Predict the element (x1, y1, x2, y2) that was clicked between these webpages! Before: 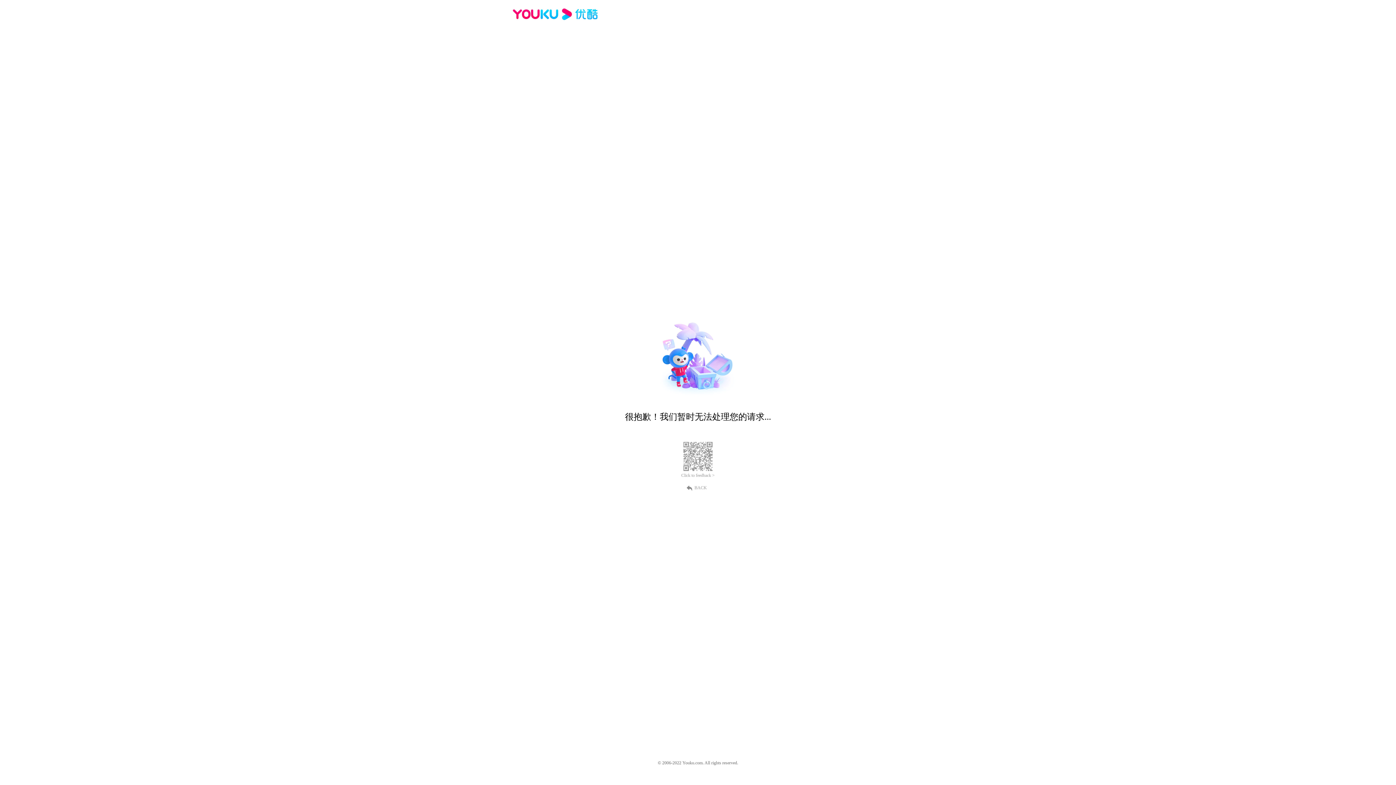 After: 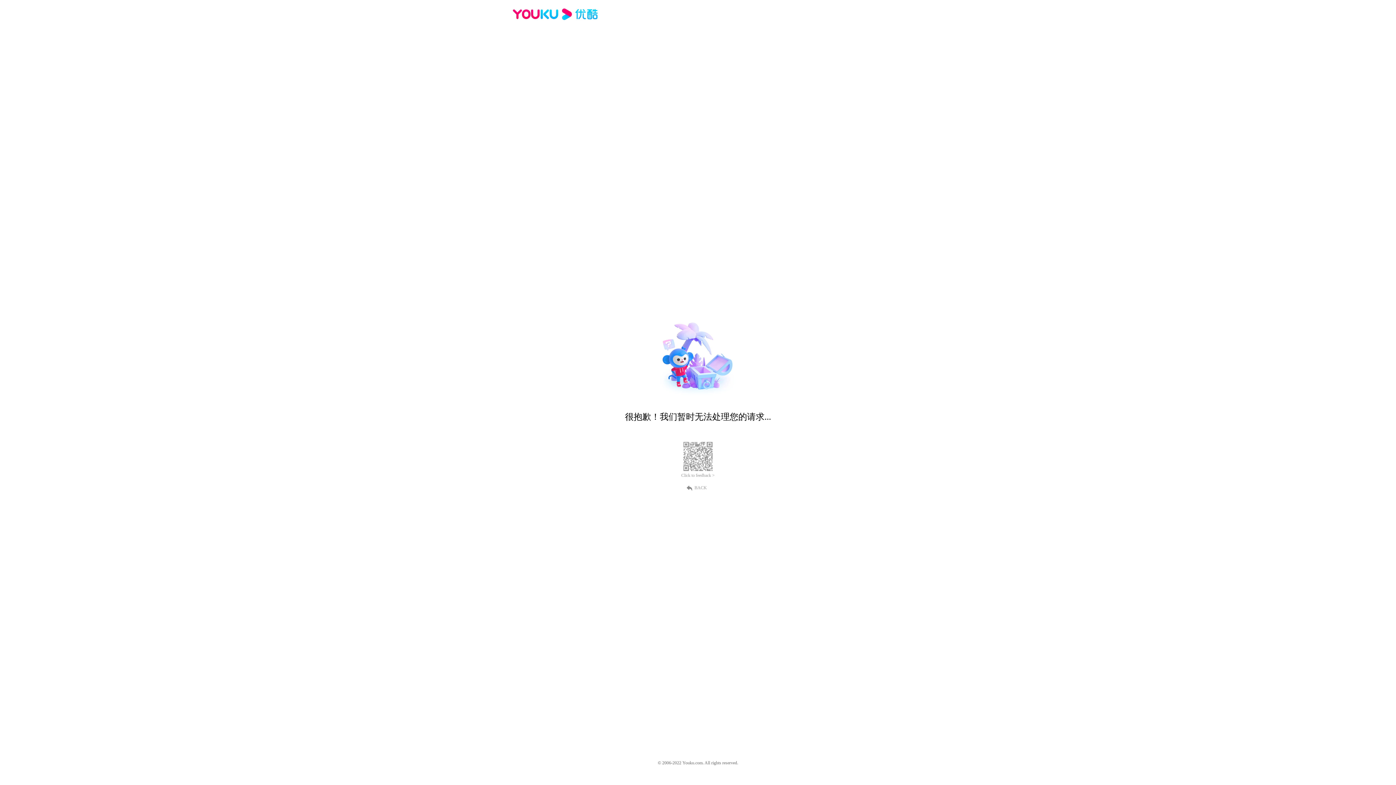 Action: label: BACK bbox: (689, 484, 707, 490)